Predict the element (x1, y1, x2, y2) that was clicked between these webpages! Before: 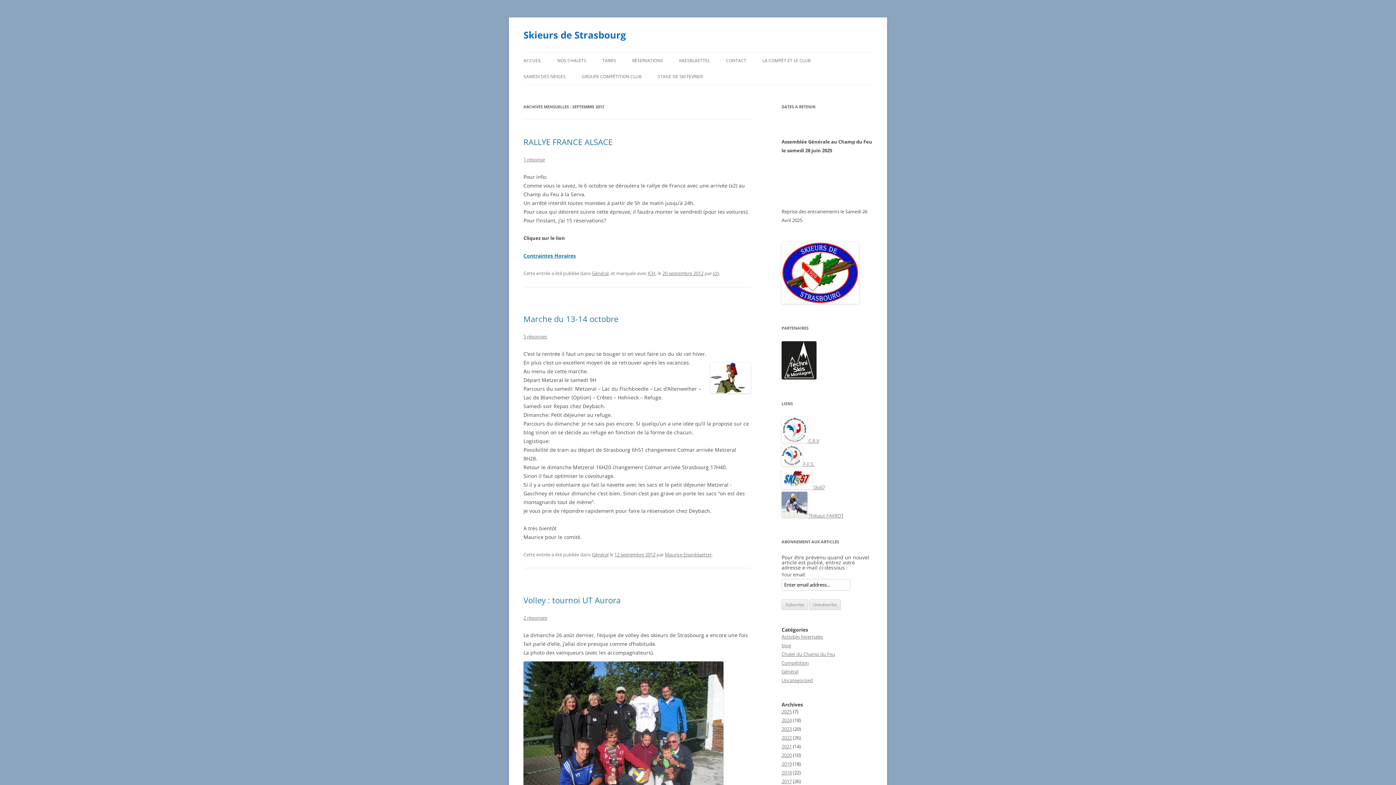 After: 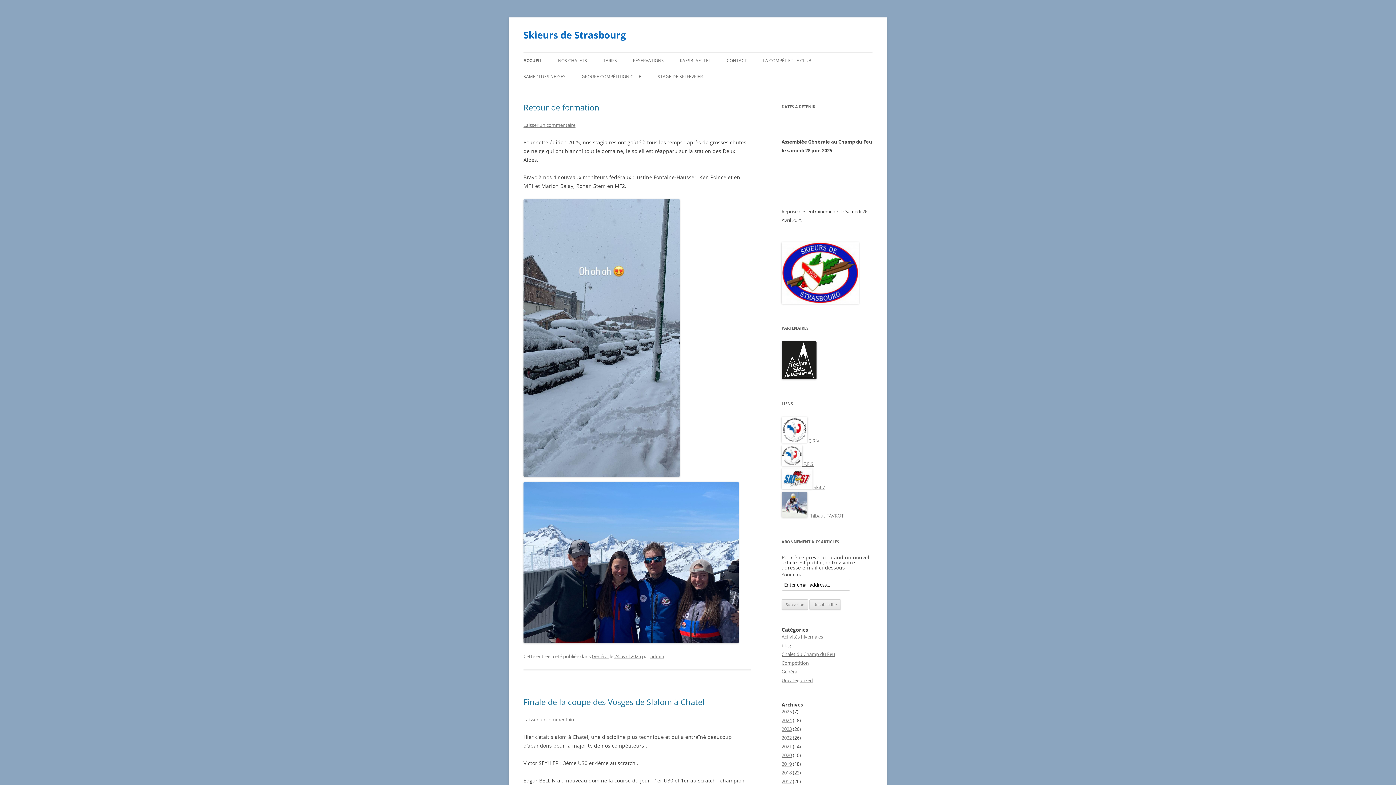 Action: label: ACCUEIL bbox: (523, 52, 541, 68)